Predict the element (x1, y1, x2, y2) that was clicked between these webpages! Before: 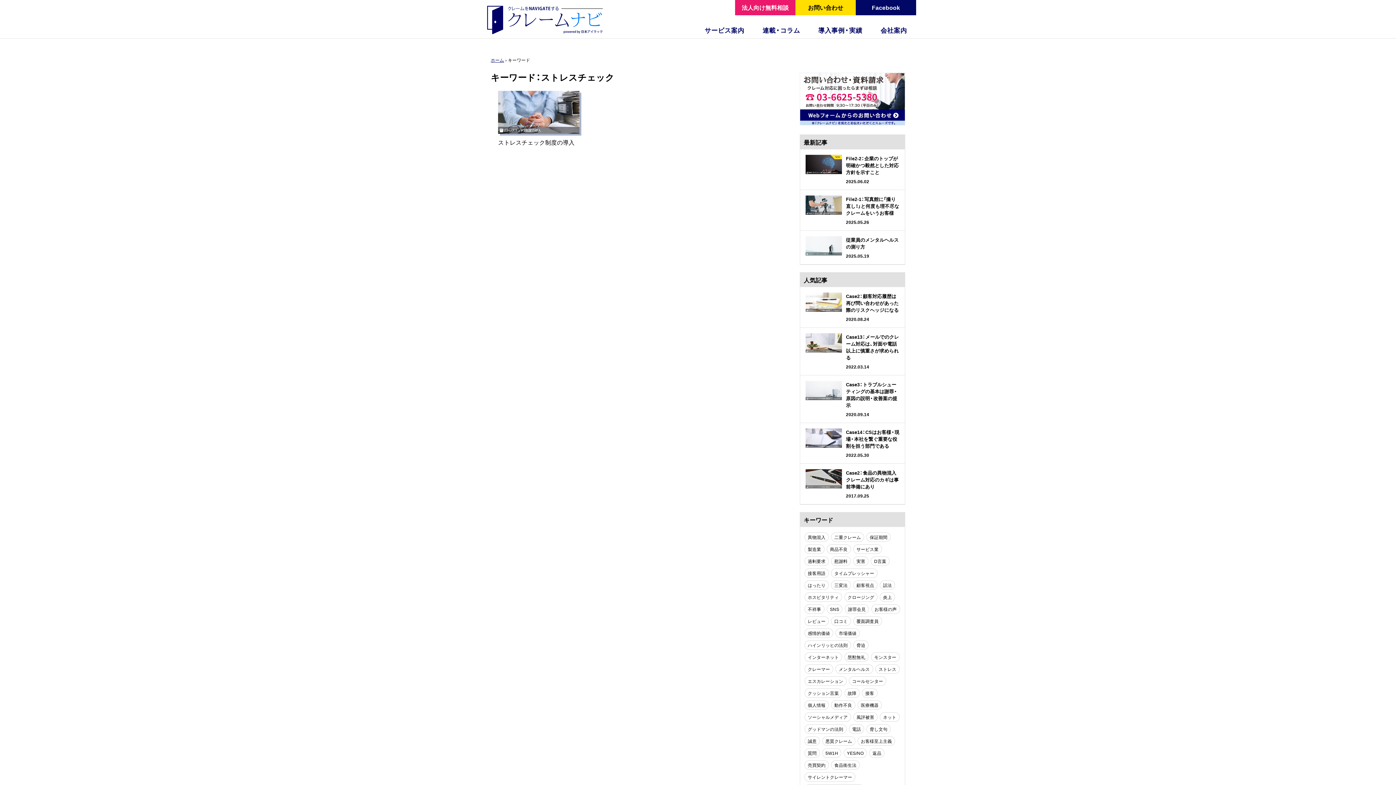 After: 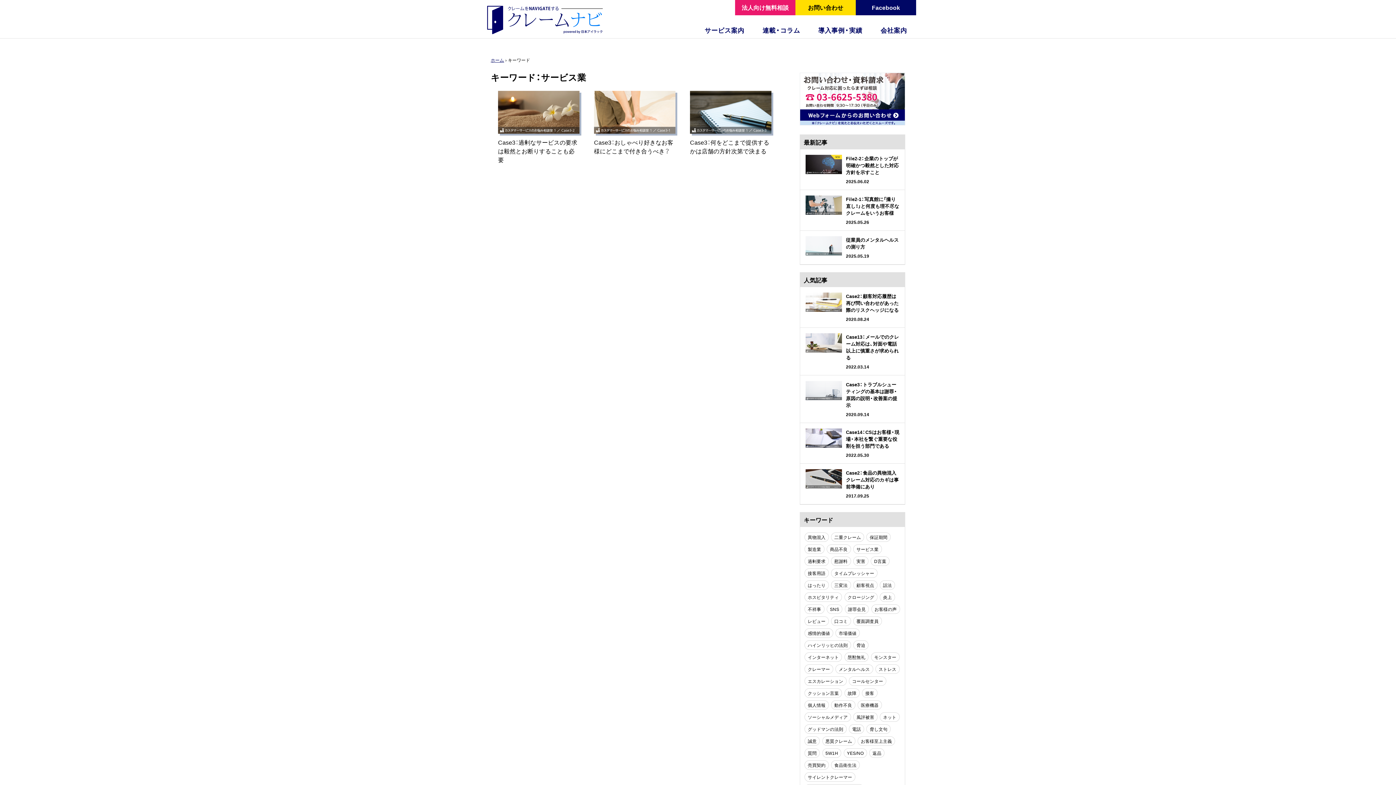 Action: label: サービス業 bbox: (853, 544, 882, 554)